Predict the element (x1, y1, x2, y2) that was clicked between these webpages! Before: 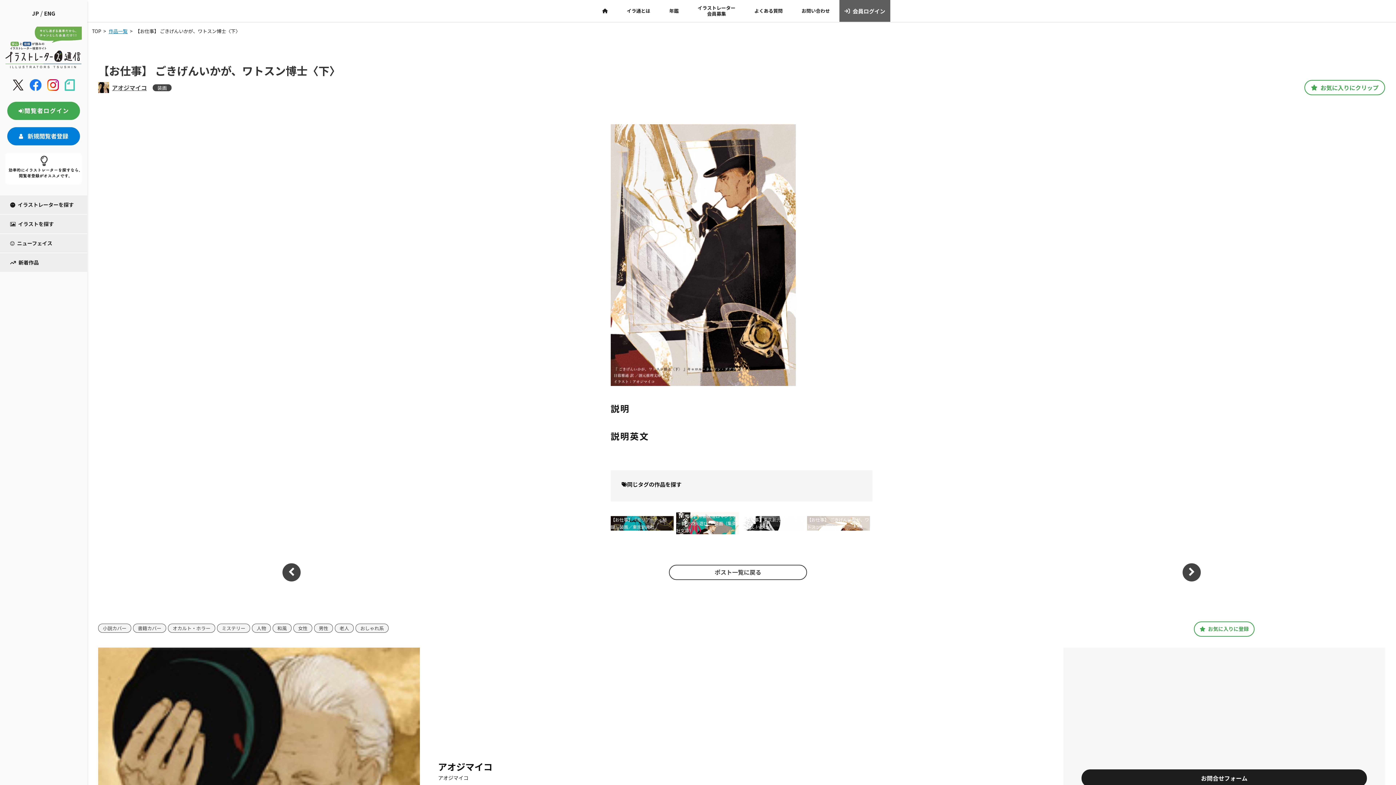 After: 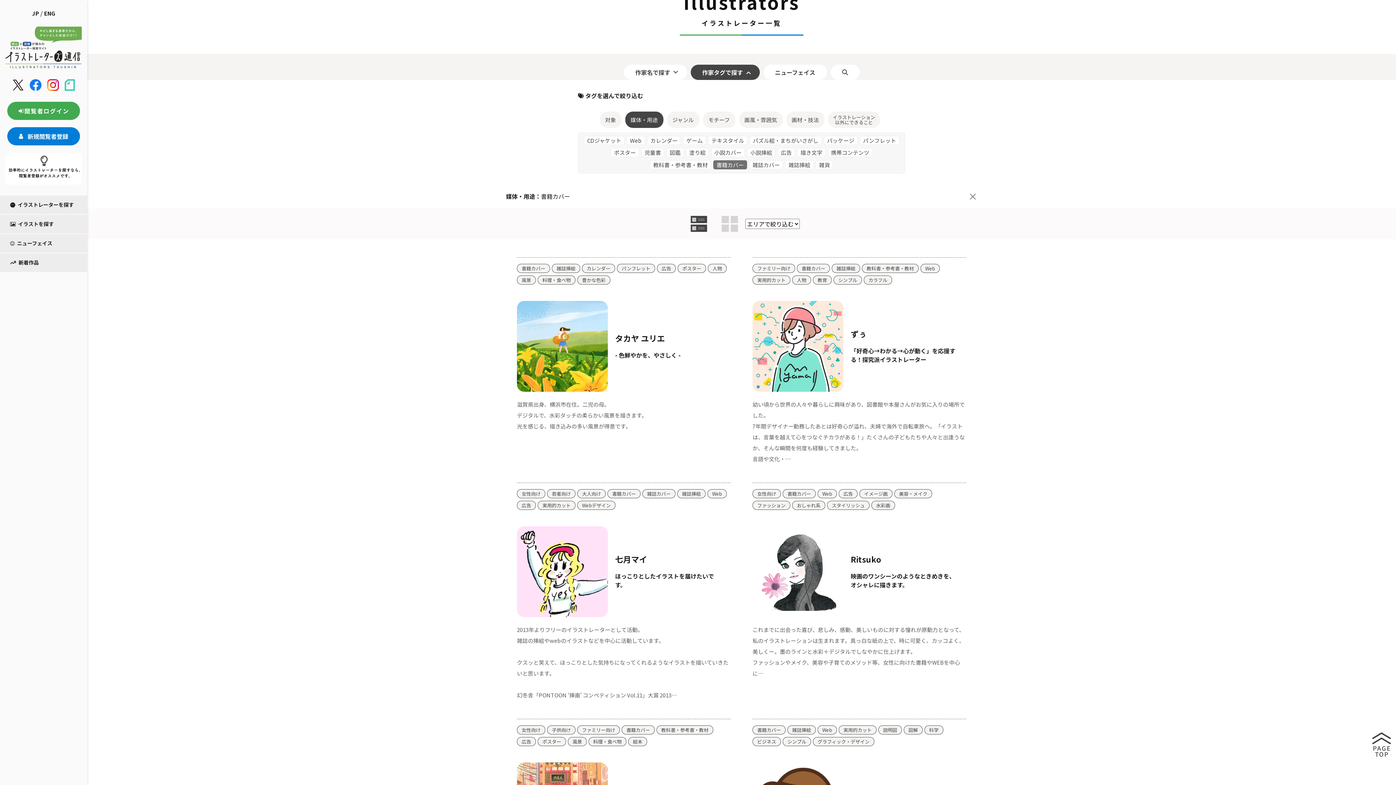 Action: label: 書籍カバー bbox: (133, 623, 166, 632)